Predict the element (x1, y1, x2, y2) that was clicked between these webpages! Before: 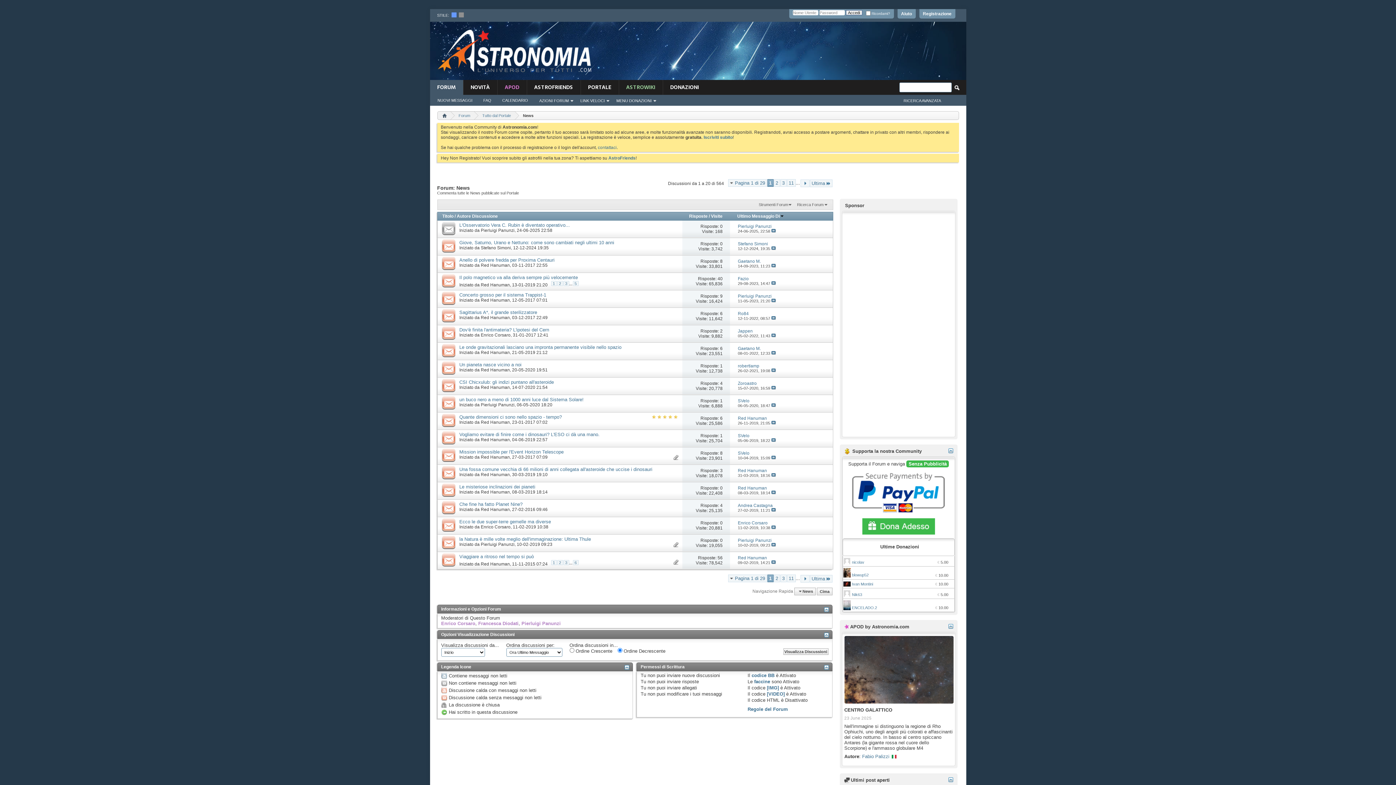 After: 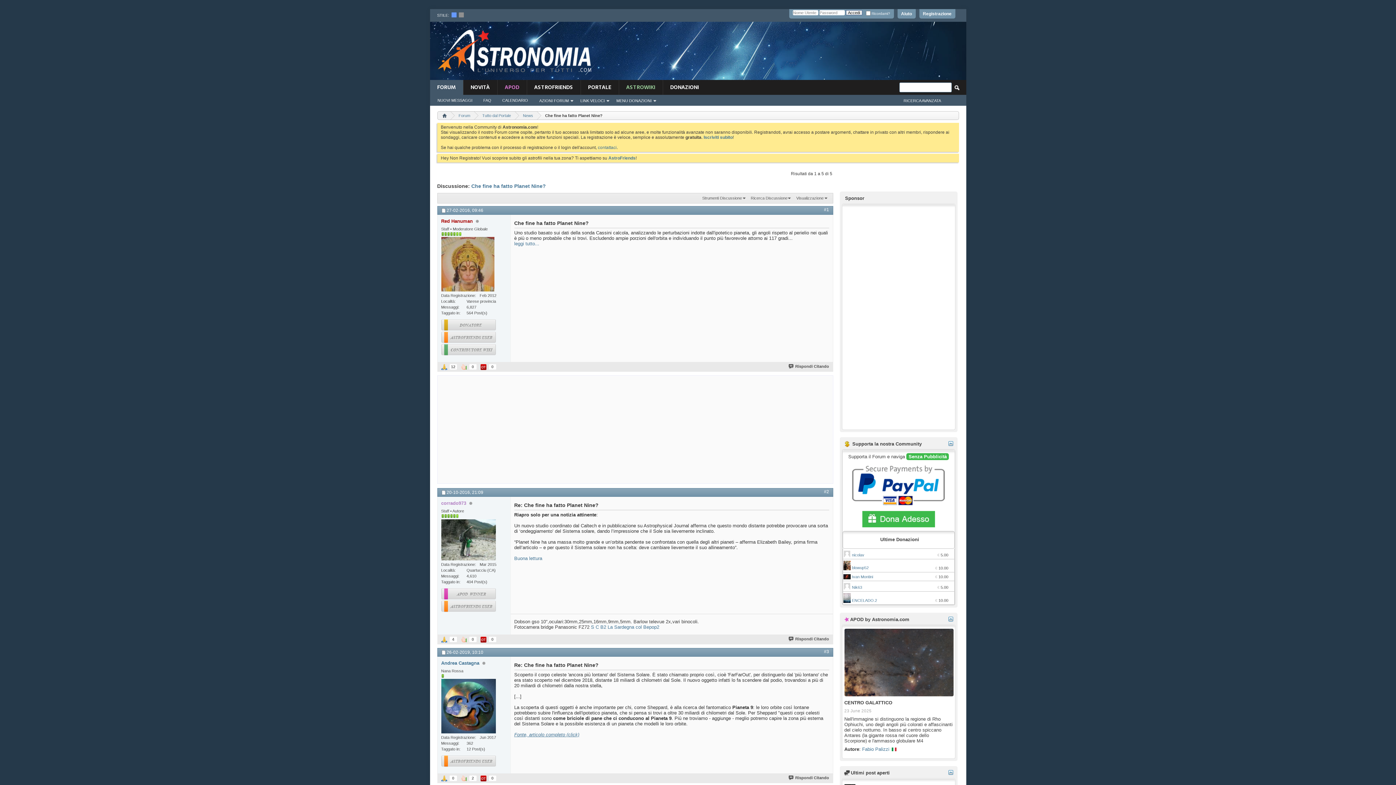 Action: bbox: (459, 501, 522, 507) label: Che fine ha fatto Planet Nine?